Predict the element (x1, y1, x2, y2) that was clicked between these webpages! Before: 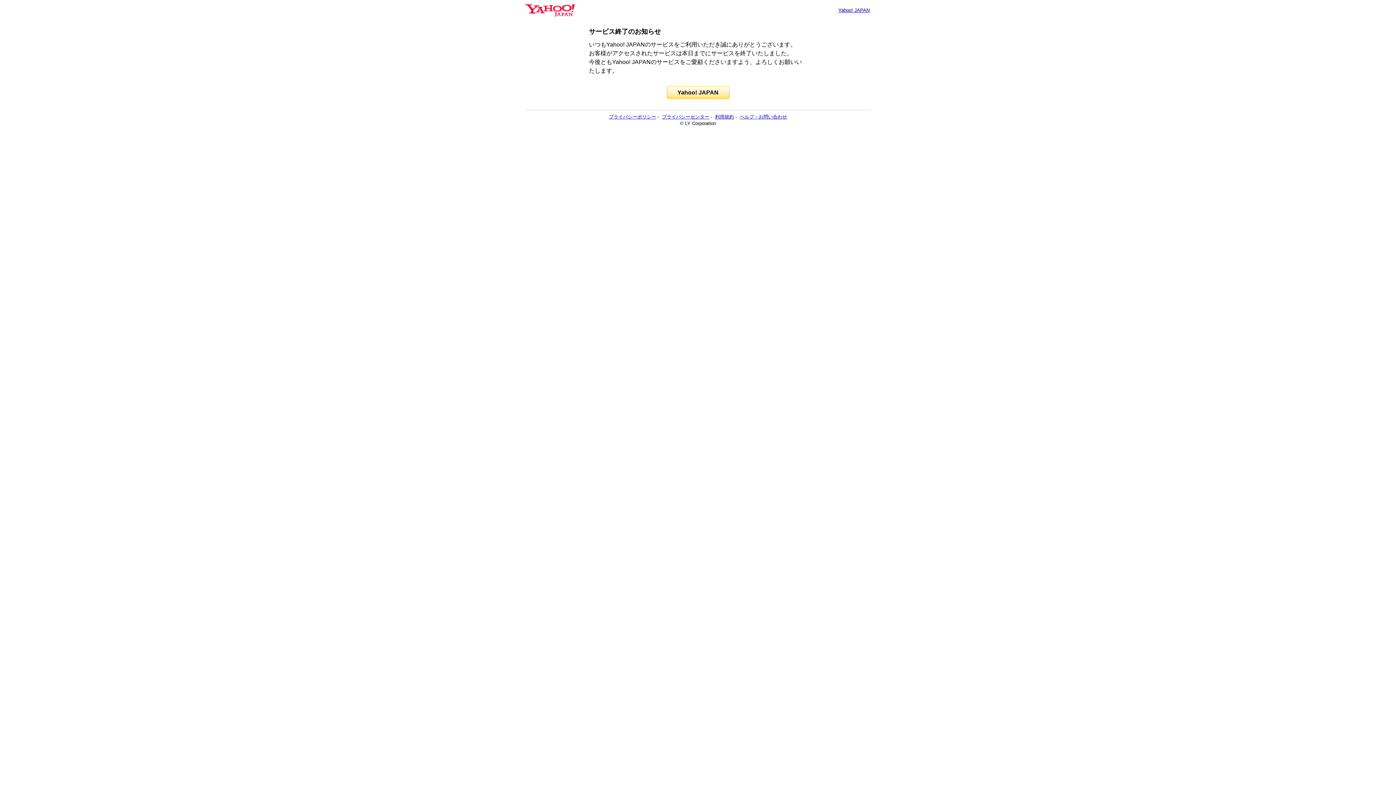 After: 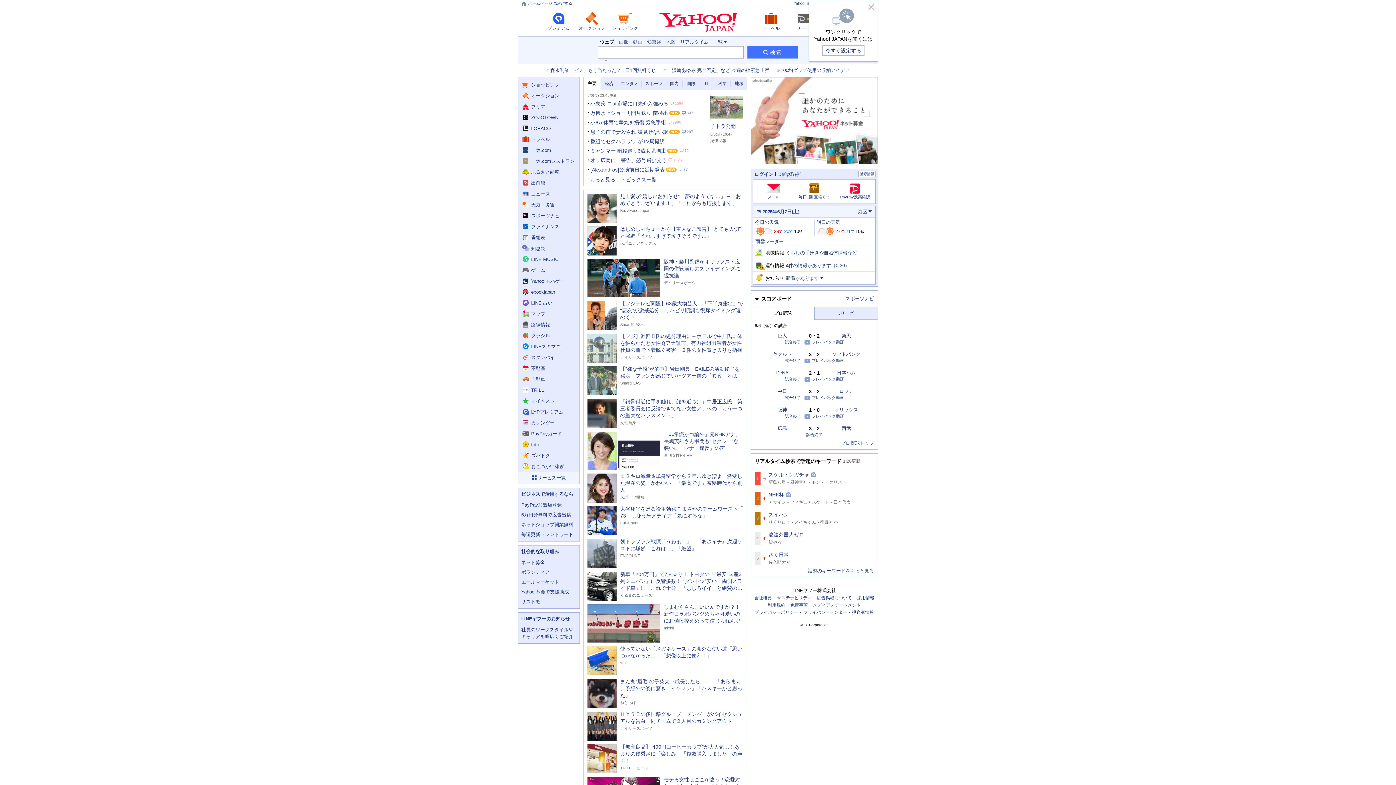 Action: bbox: (525, 6, 574, 13)